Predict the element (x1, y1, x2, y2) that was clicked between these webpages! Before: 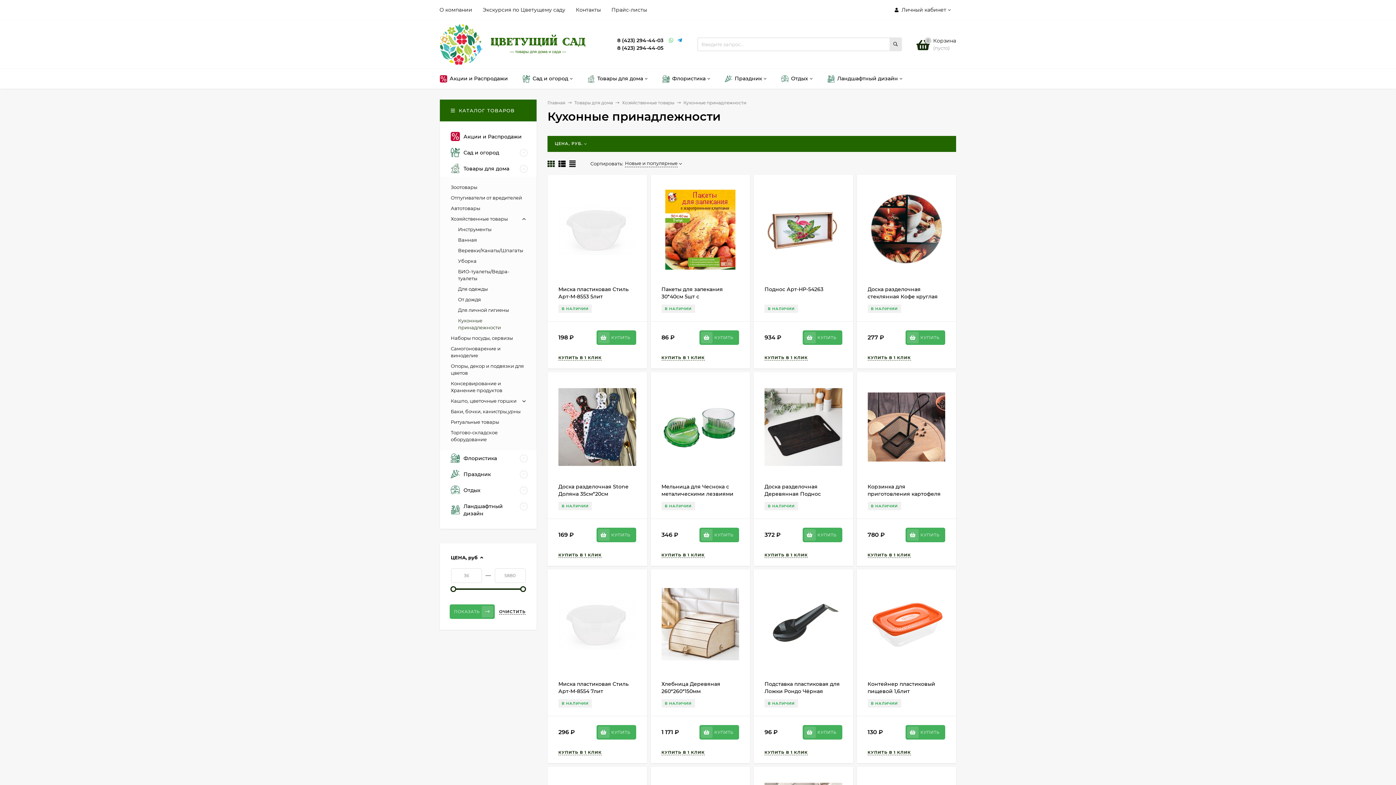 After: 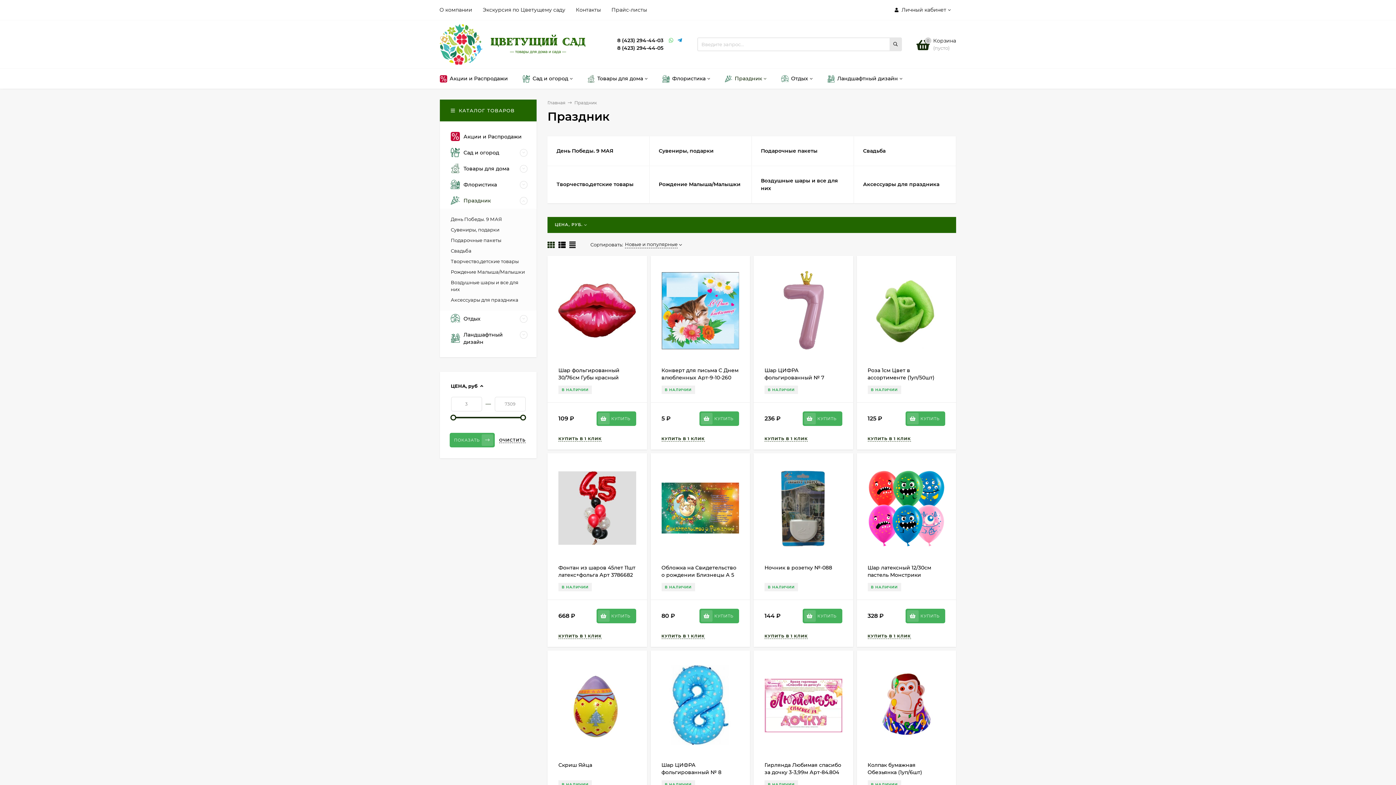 Action: bbox: (717, 68, 773, 88) label: Праздник